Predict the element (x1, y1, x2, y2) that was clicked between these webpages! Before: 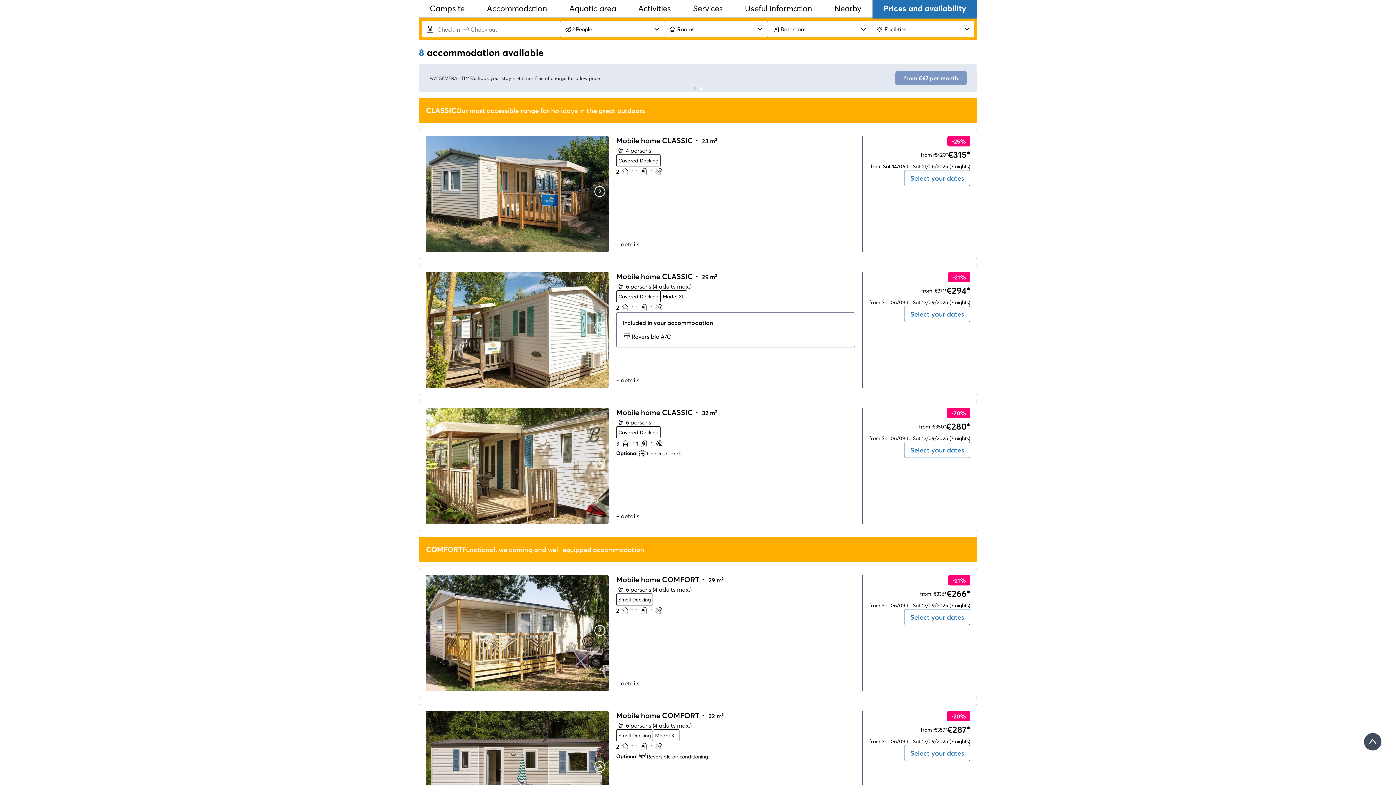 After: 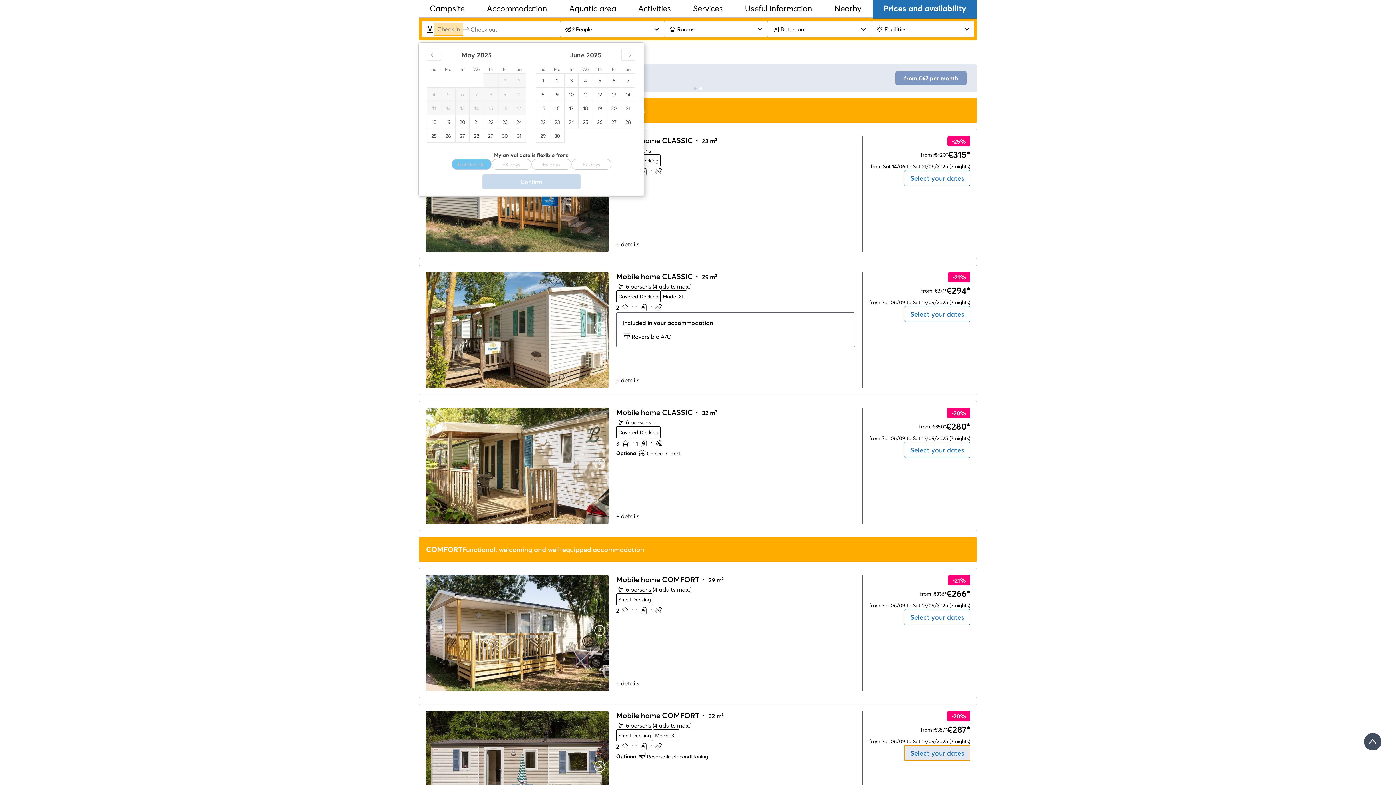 Action: label: Select your dates bbox: (904, 745, 970, 761)